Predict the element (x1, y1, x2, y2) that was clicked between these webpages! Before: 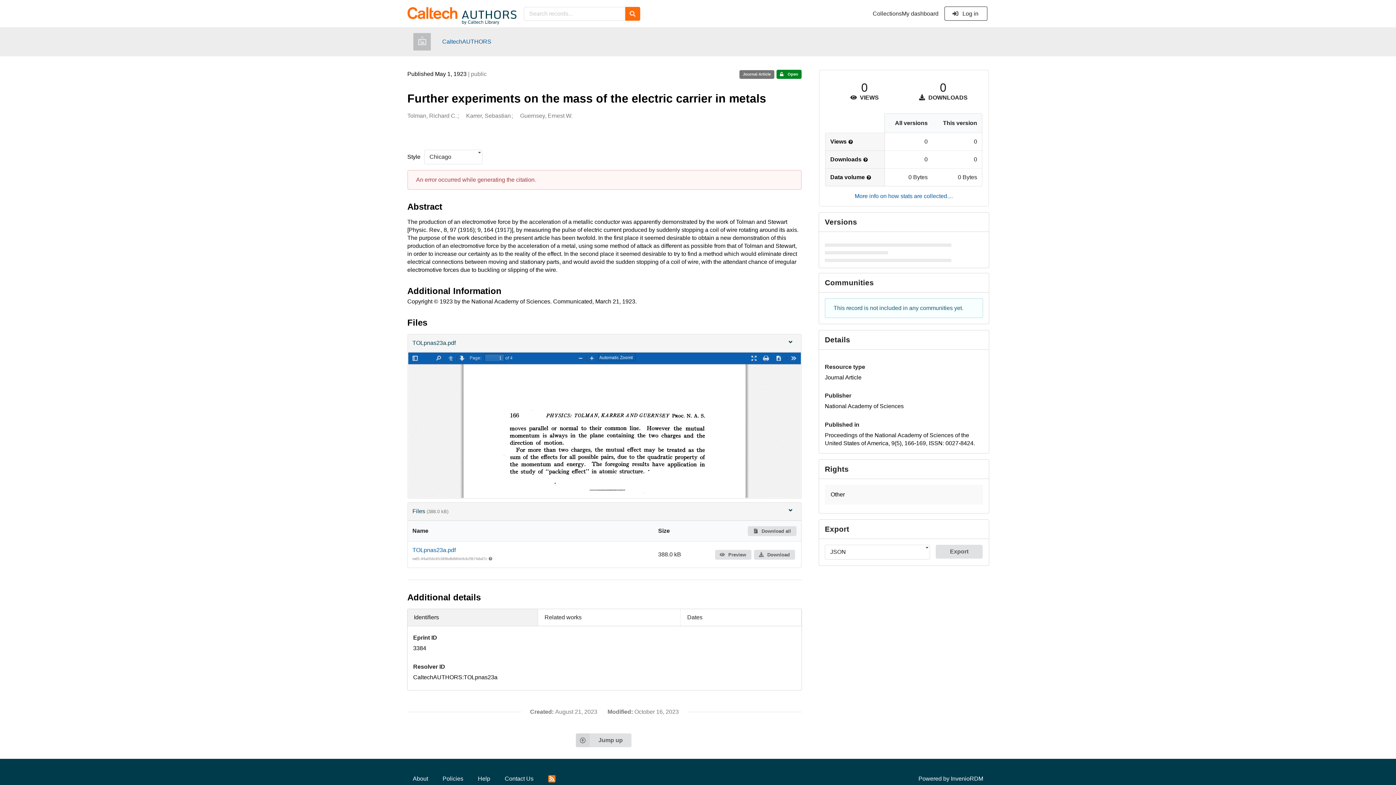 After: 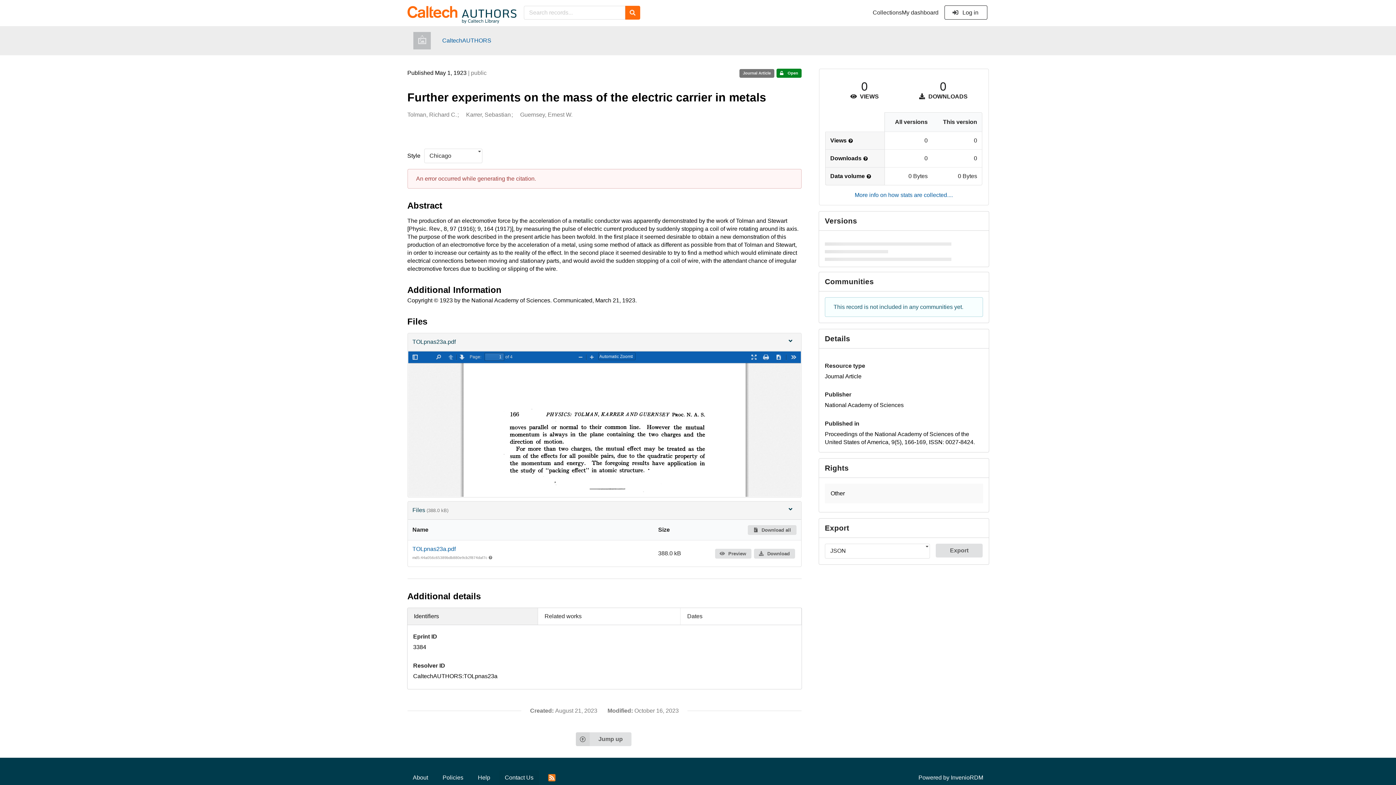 Action: label: Contact Us bbox: (499, 771, 539, 786)